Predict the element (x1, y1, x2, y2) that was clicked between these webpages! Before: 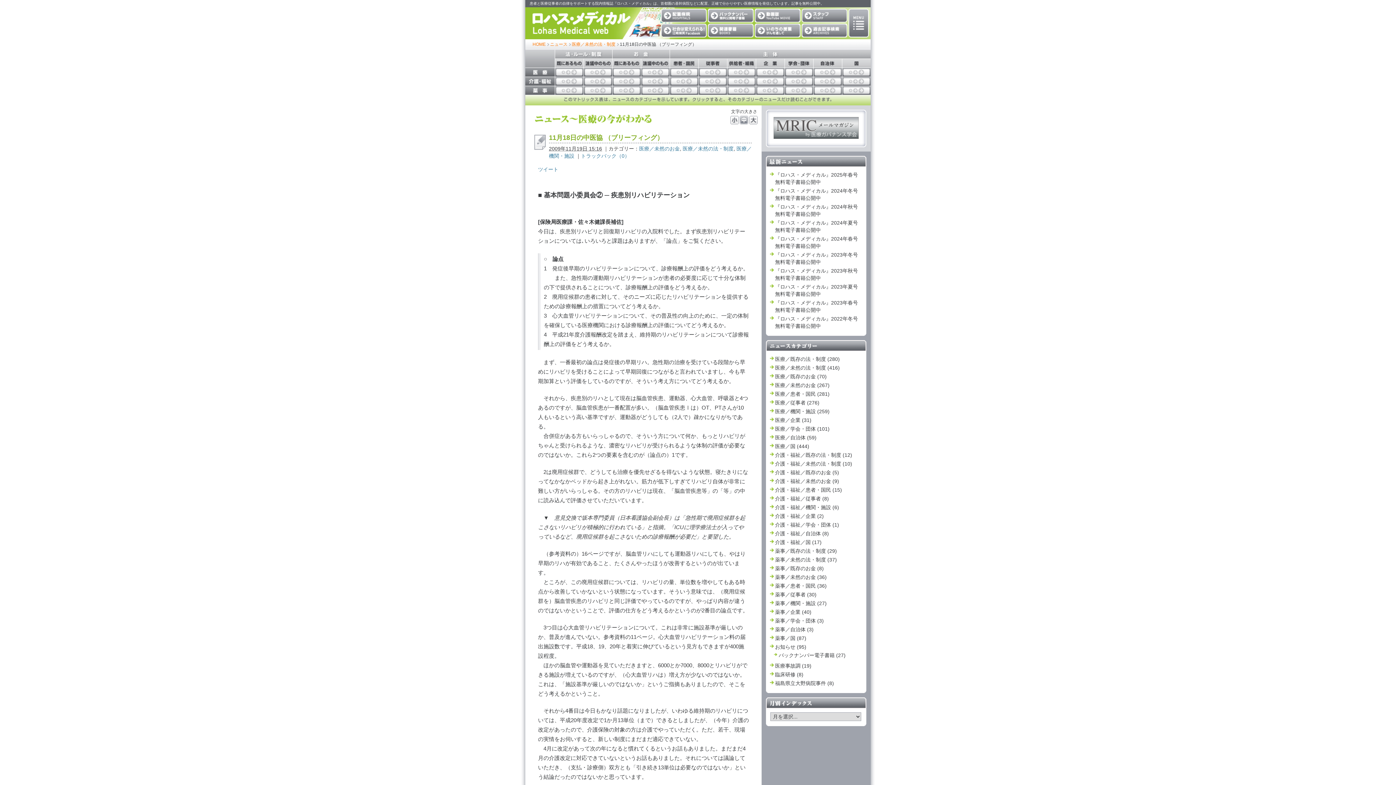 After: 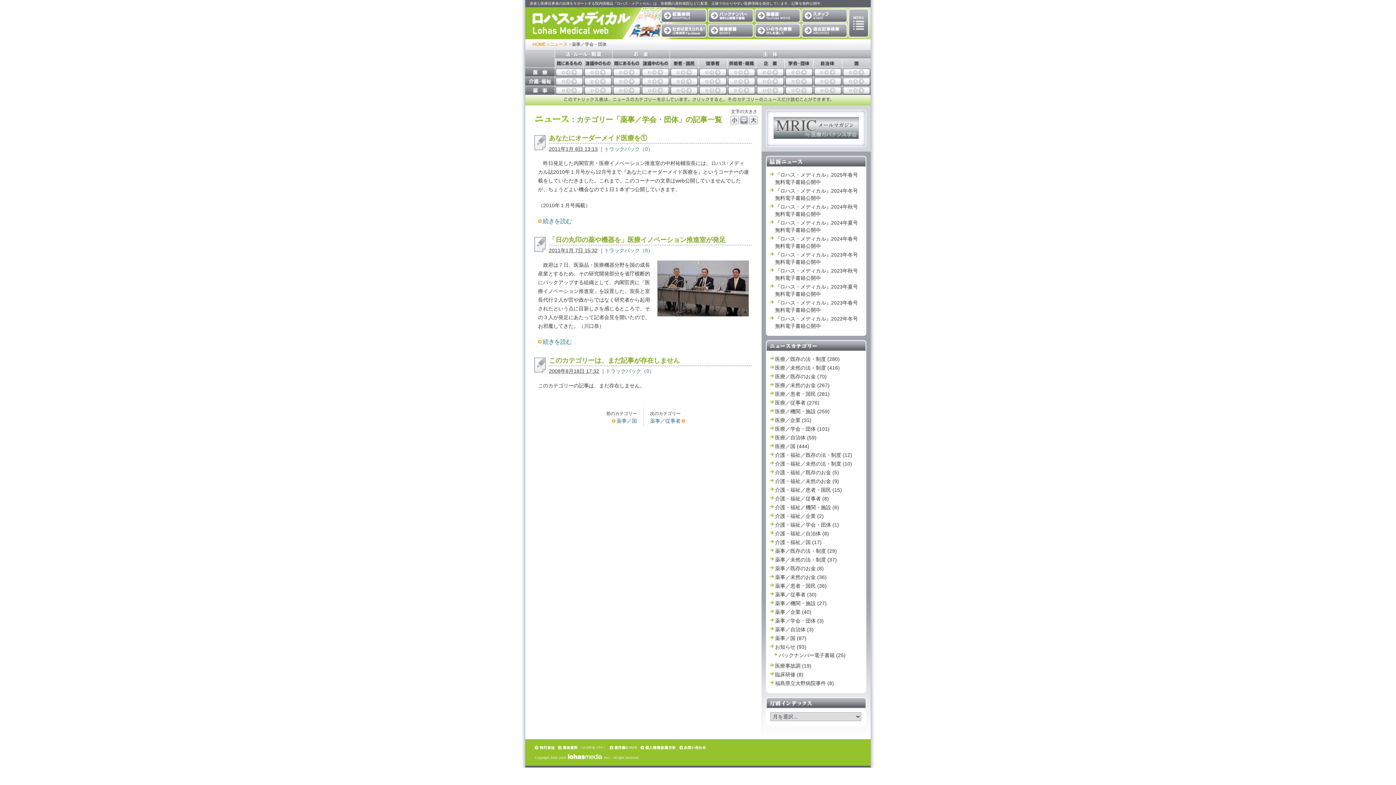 Action: bbox: (785, 86, 813, 94) label: 薬事／学会・団体